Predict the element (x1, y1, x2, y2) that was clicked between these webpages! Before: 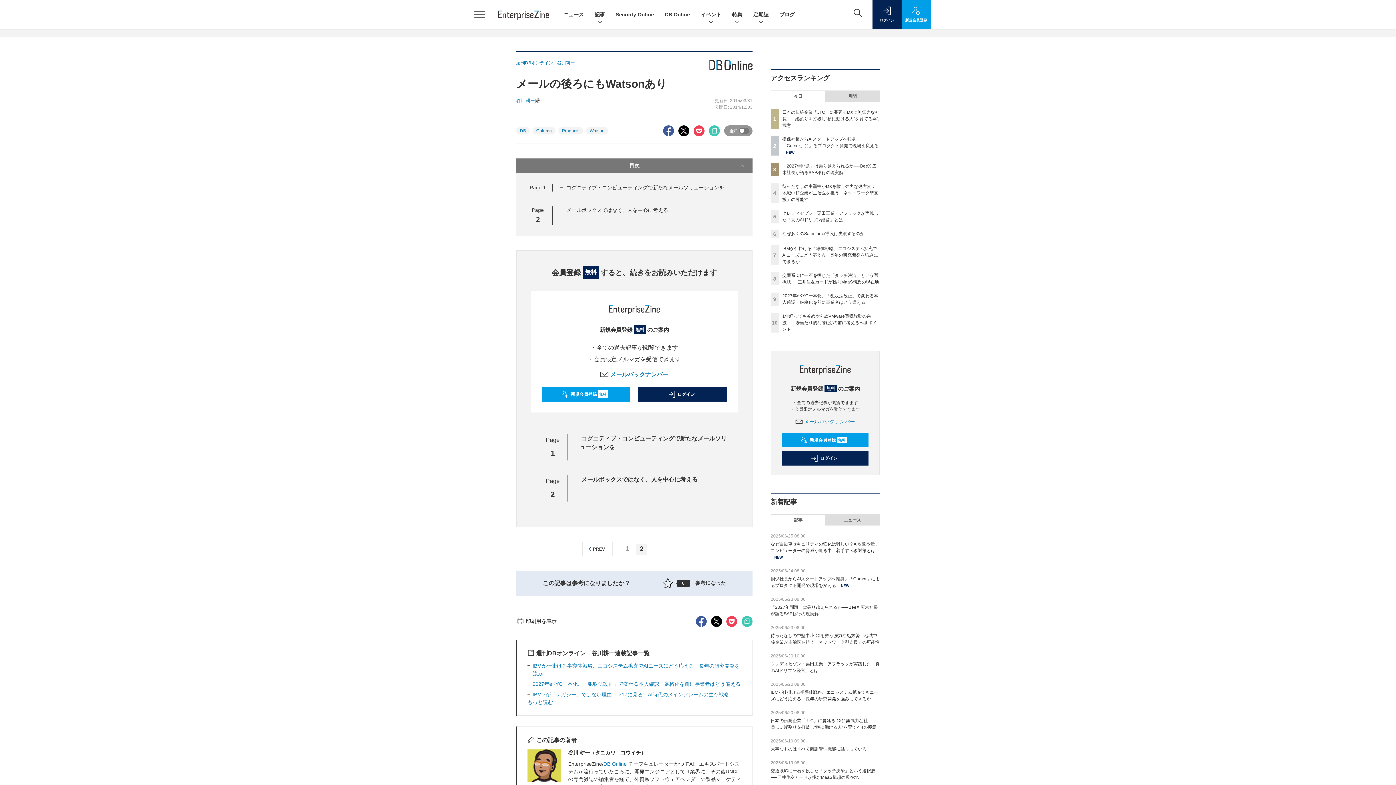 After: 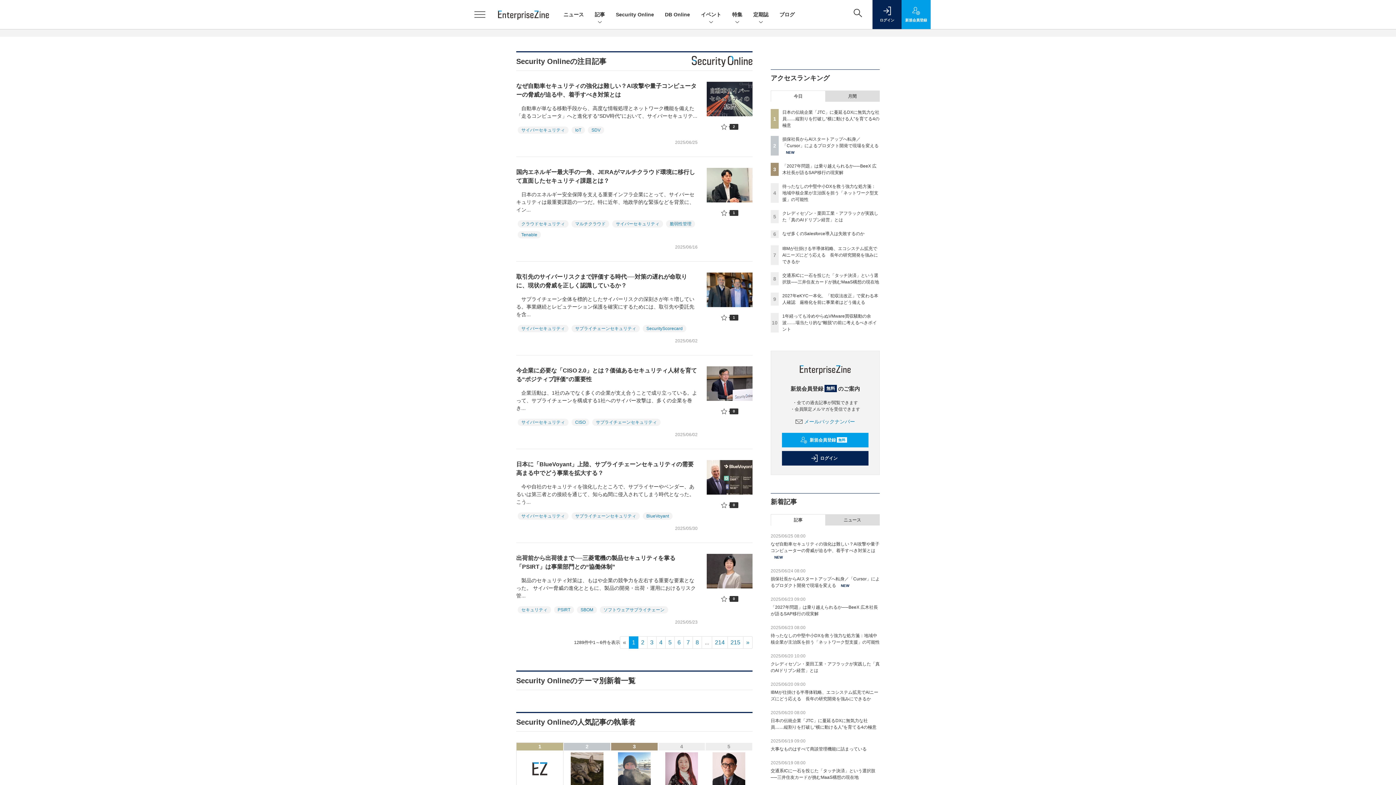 Action: label: Security Online bbox: (616, 11, 654, 17)